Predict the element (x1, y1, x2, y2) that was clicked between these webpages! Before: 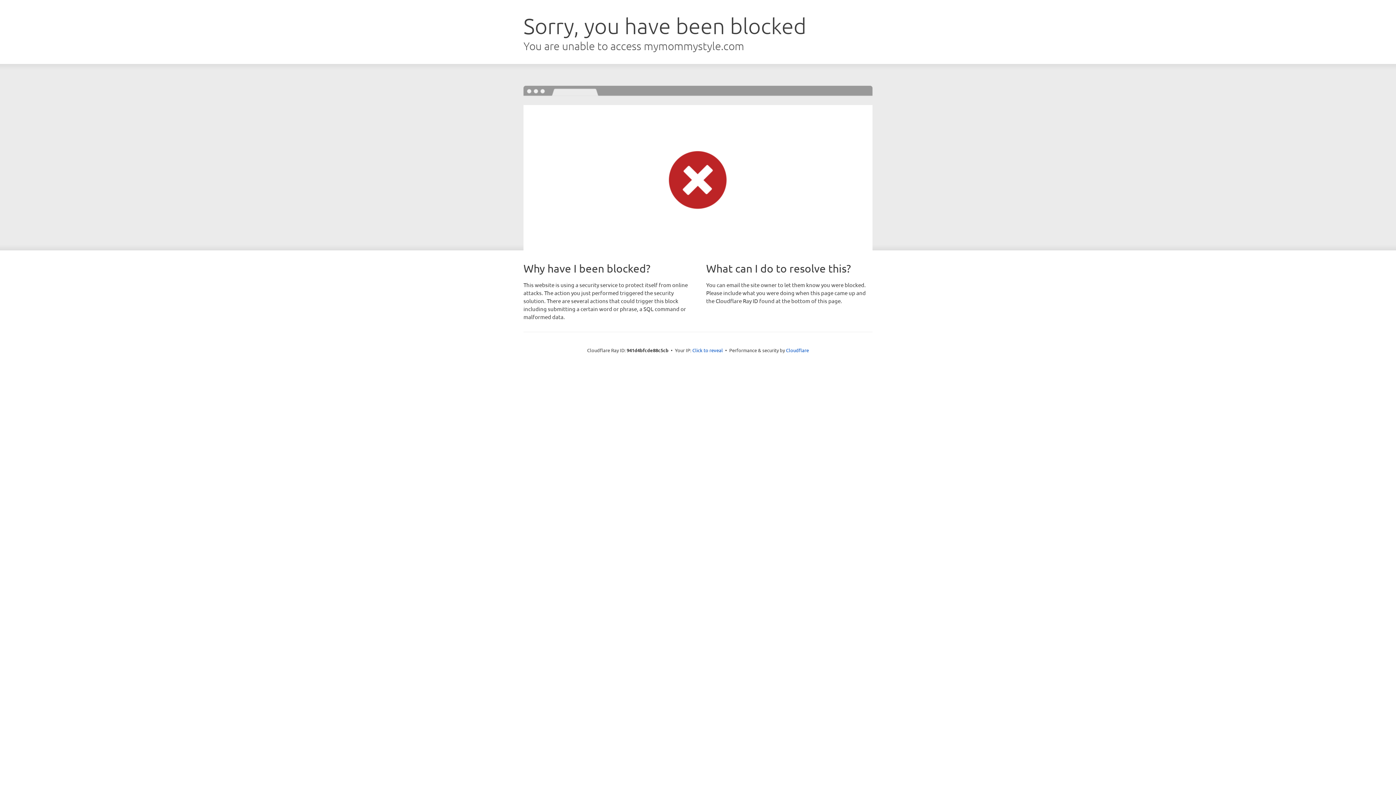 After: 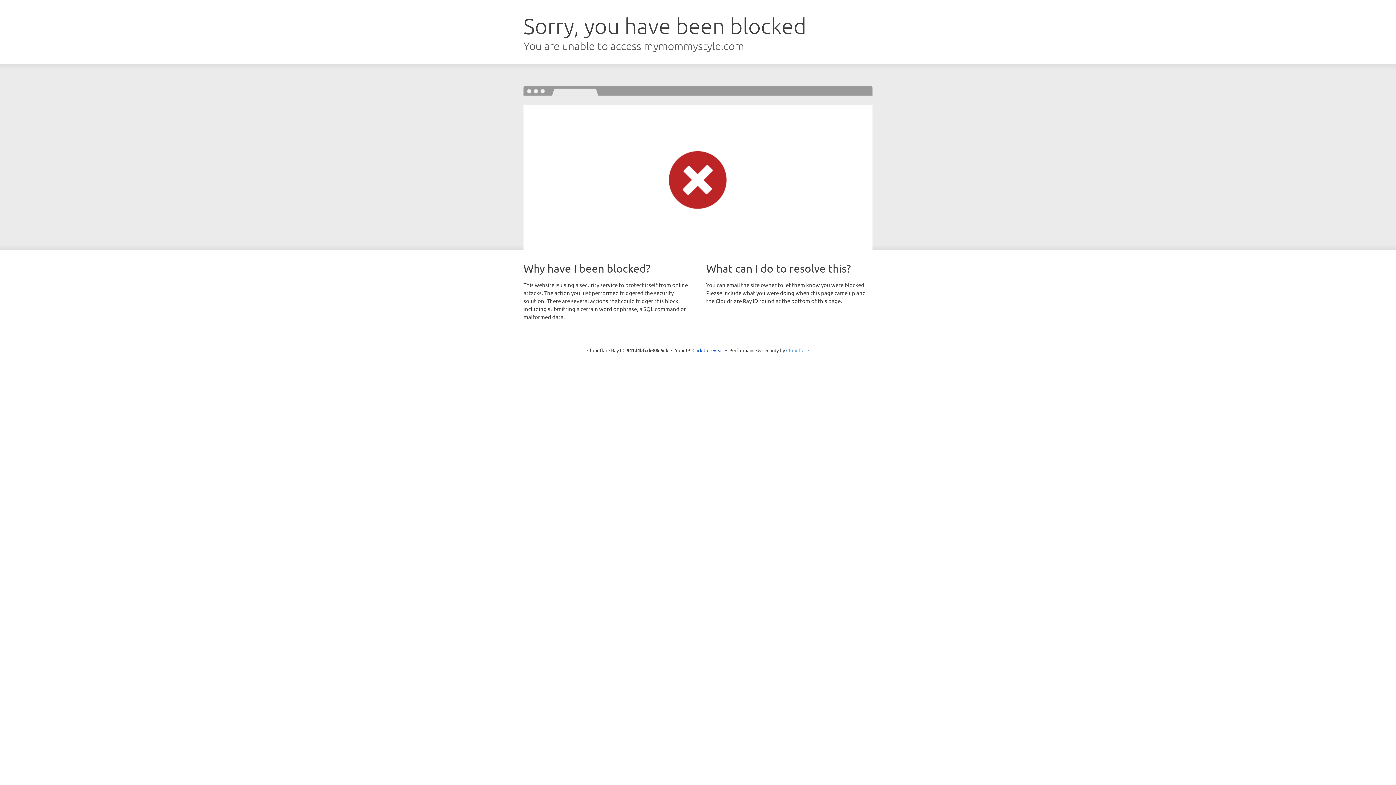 Action: bbox: (786, 347, 809, 353) label: Cloudflare